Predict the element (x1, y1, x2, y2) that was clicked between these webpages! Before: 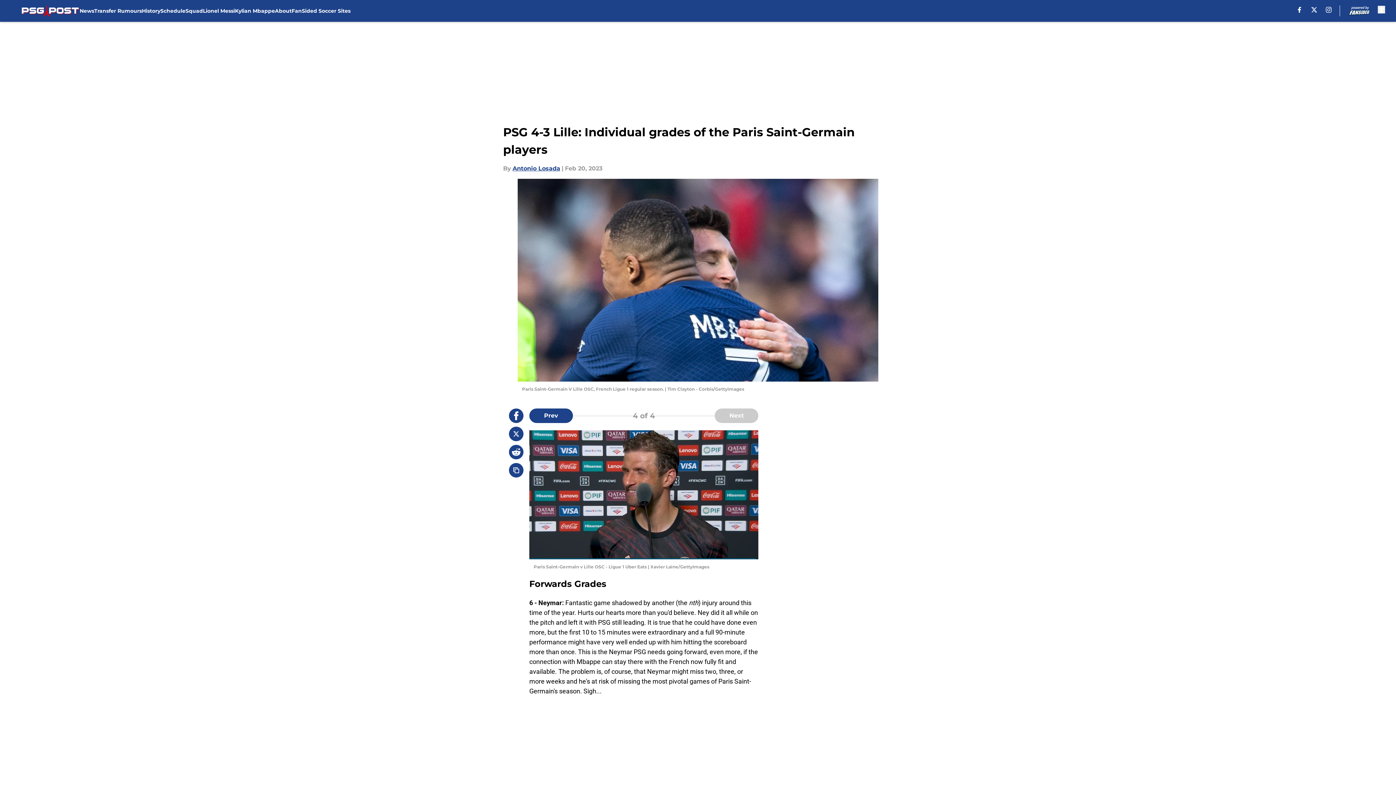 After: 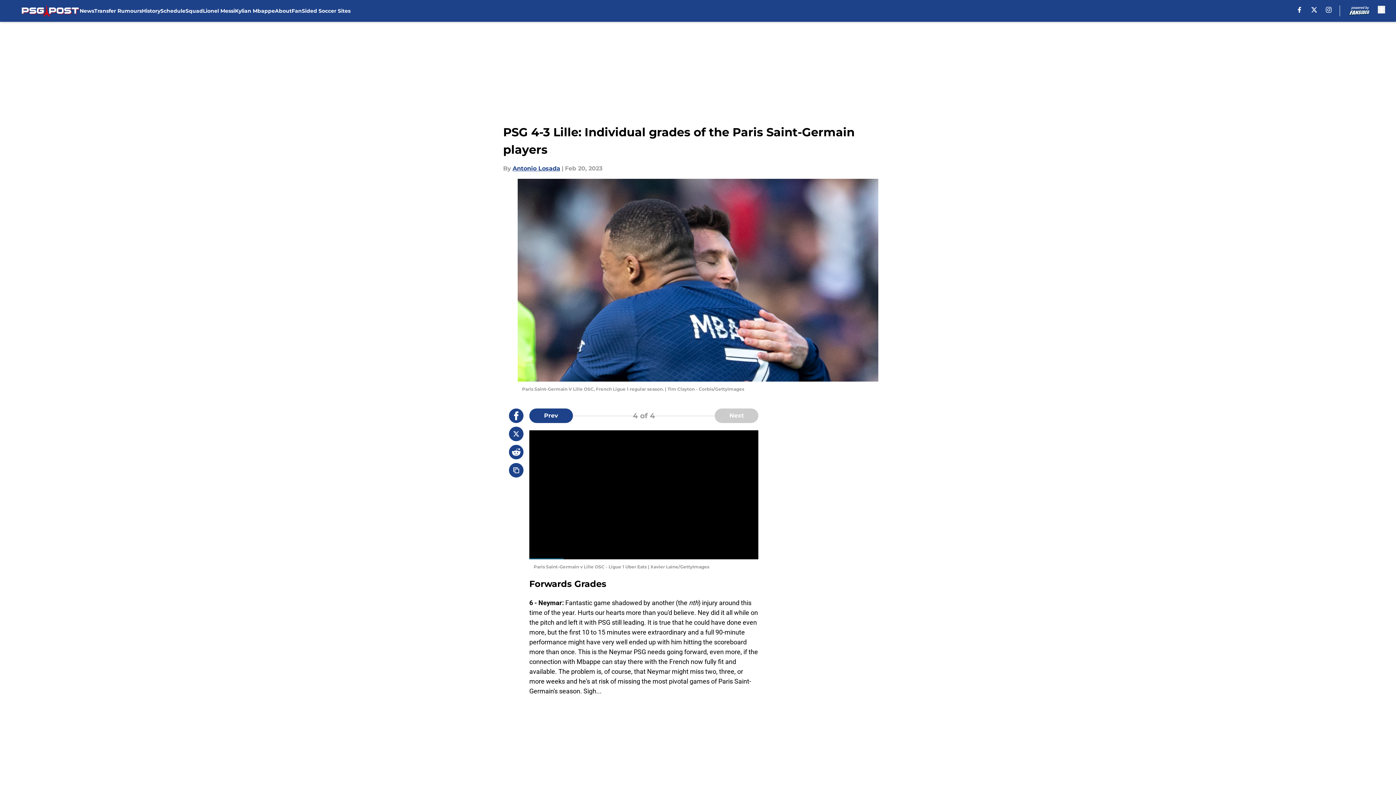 Action: bbox: (509, 408, 523, 423)